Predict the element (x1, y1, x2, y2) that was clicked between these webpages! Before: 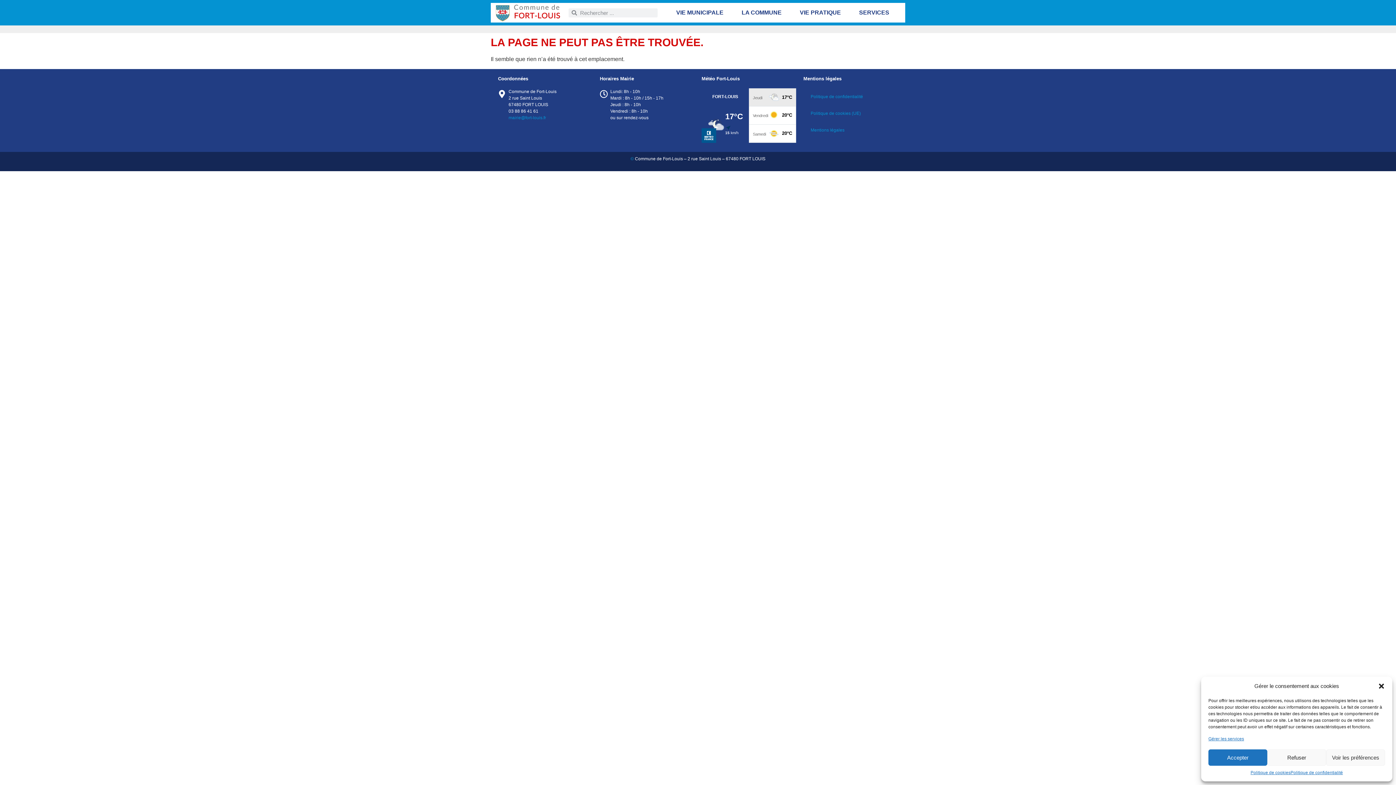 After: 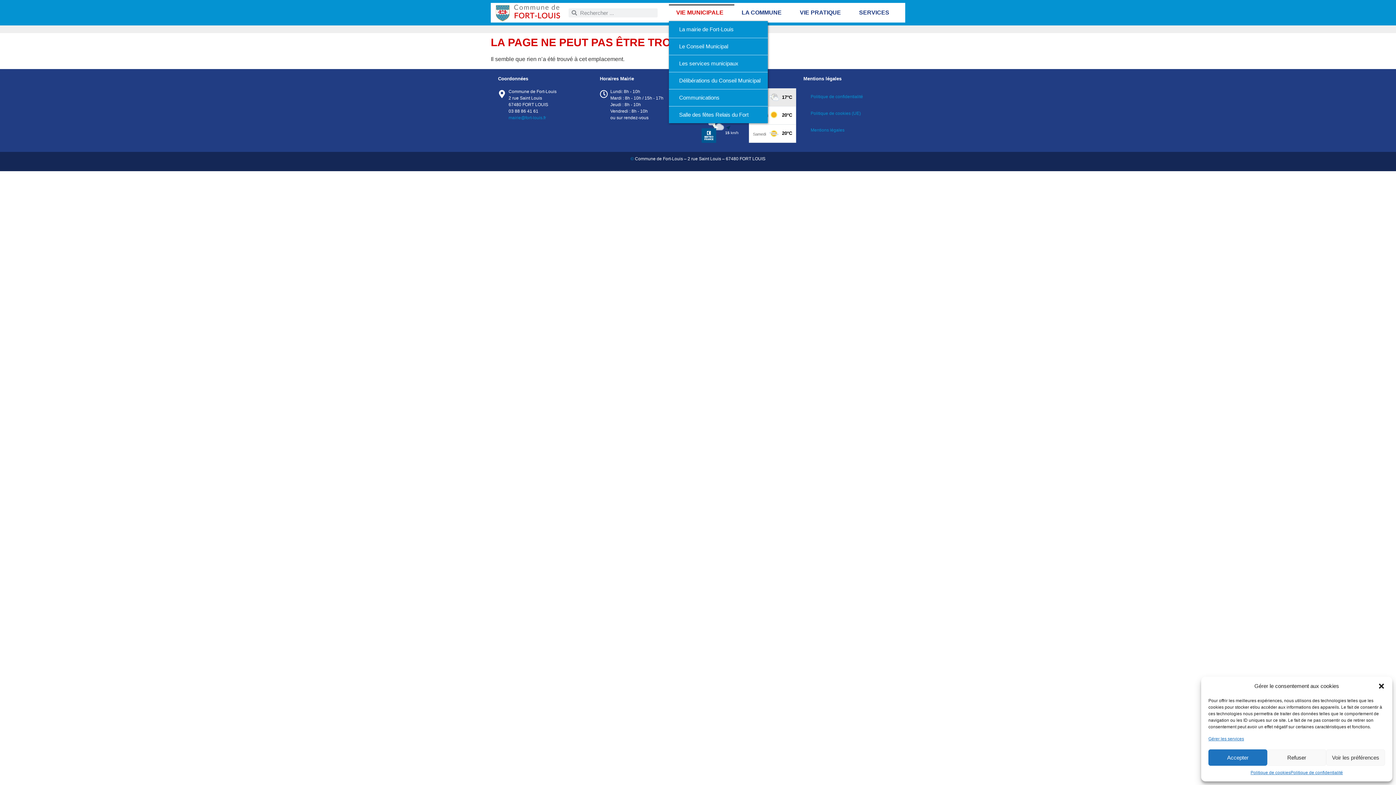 Action: label: VIE MUNICIPALE bbox: (669, 4, 734, 21)